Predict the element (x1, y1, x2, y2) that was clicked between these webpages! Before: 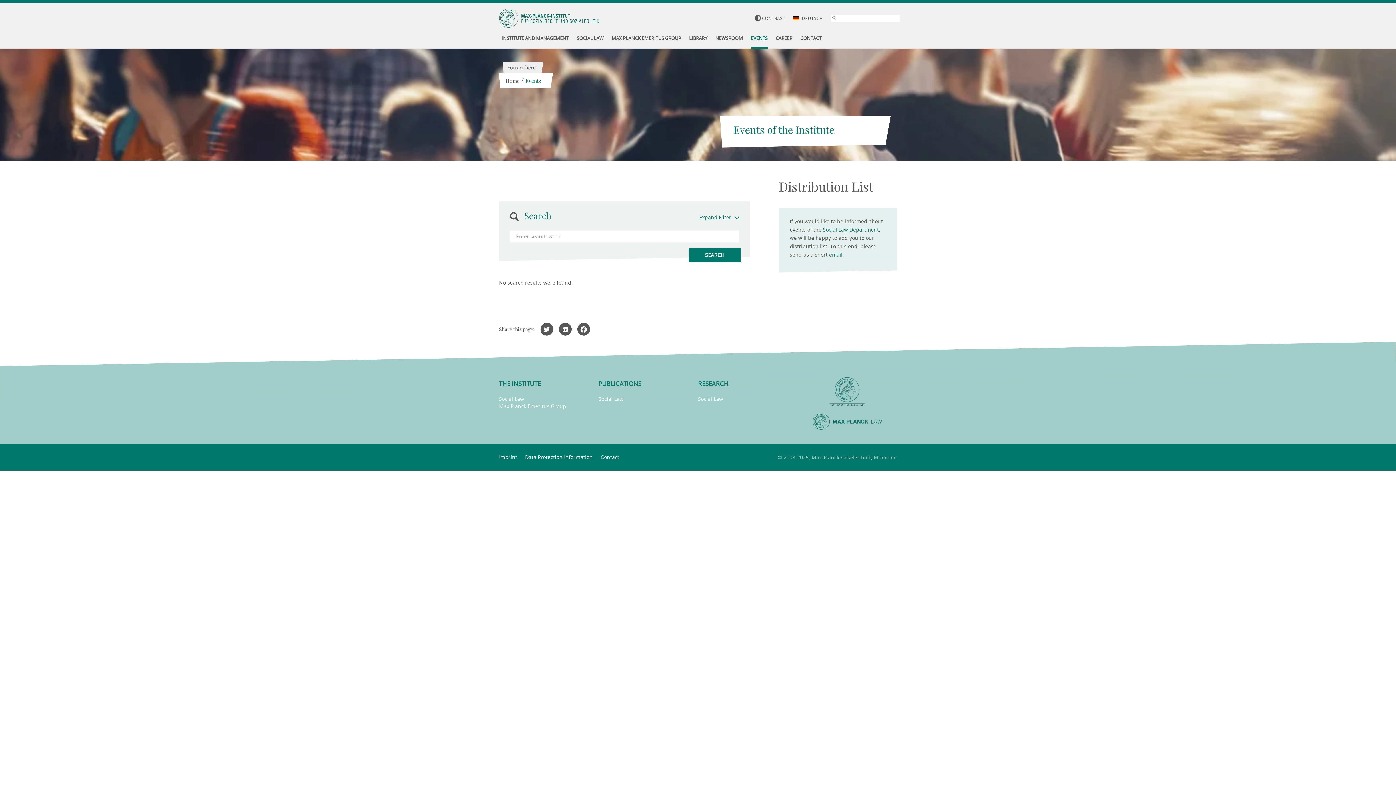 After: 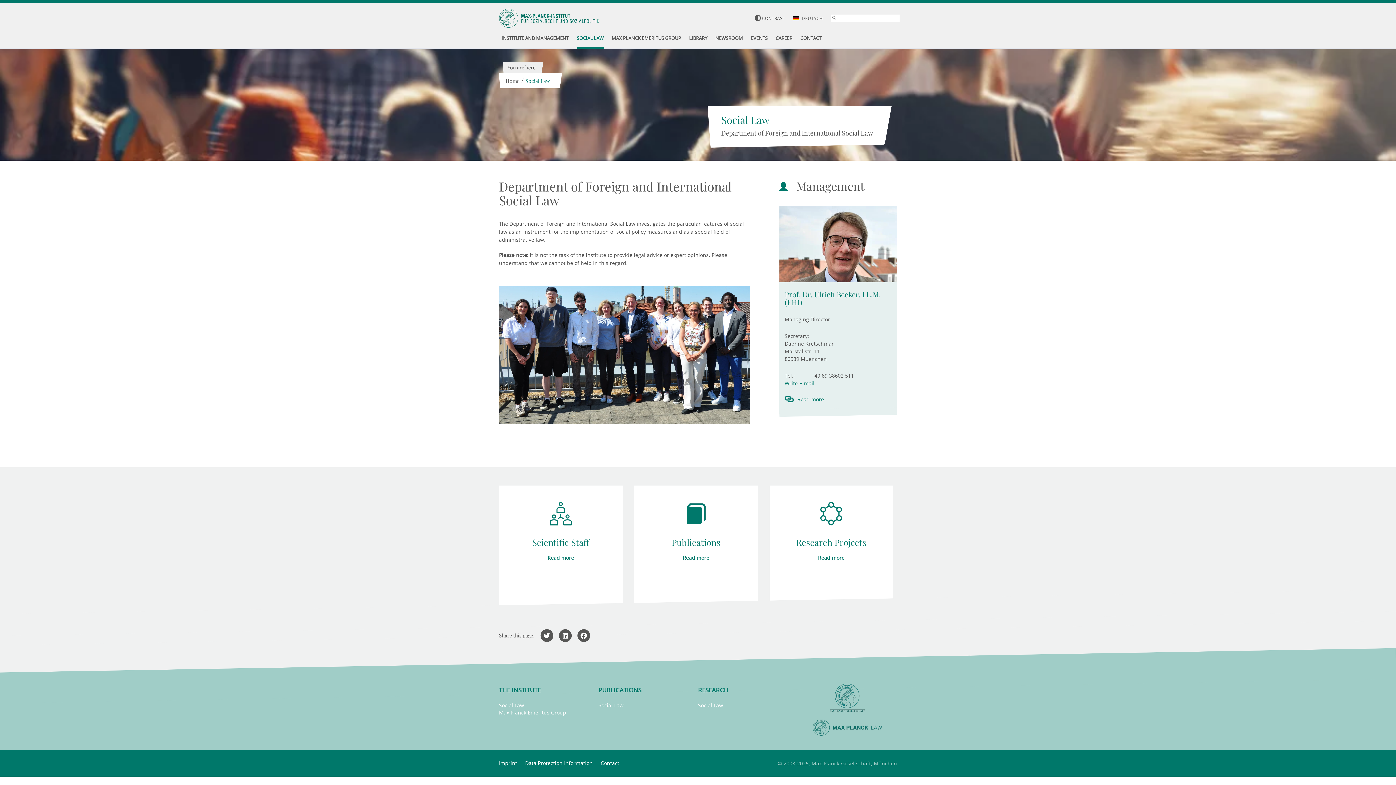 Action: label: Social Law bbox: (499, 395, 524, 402)